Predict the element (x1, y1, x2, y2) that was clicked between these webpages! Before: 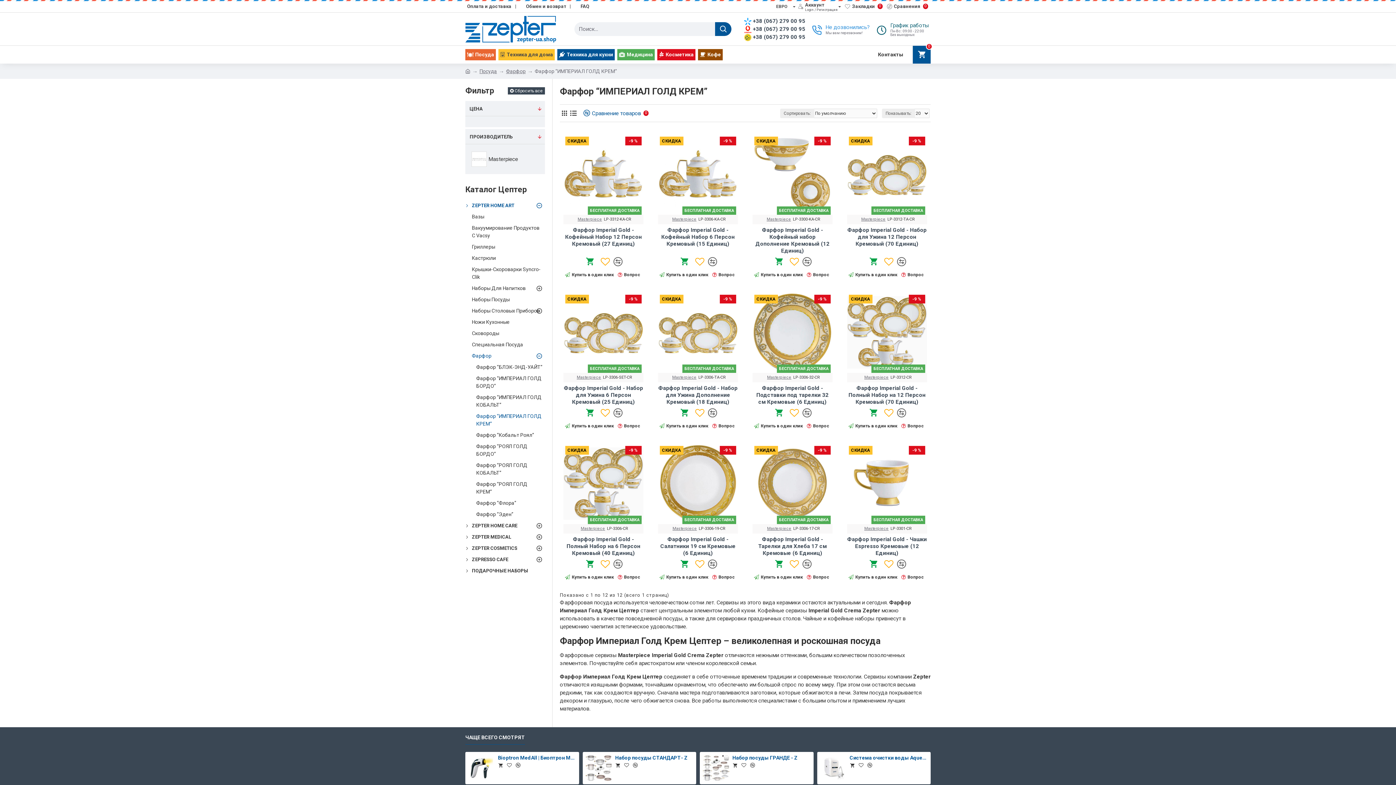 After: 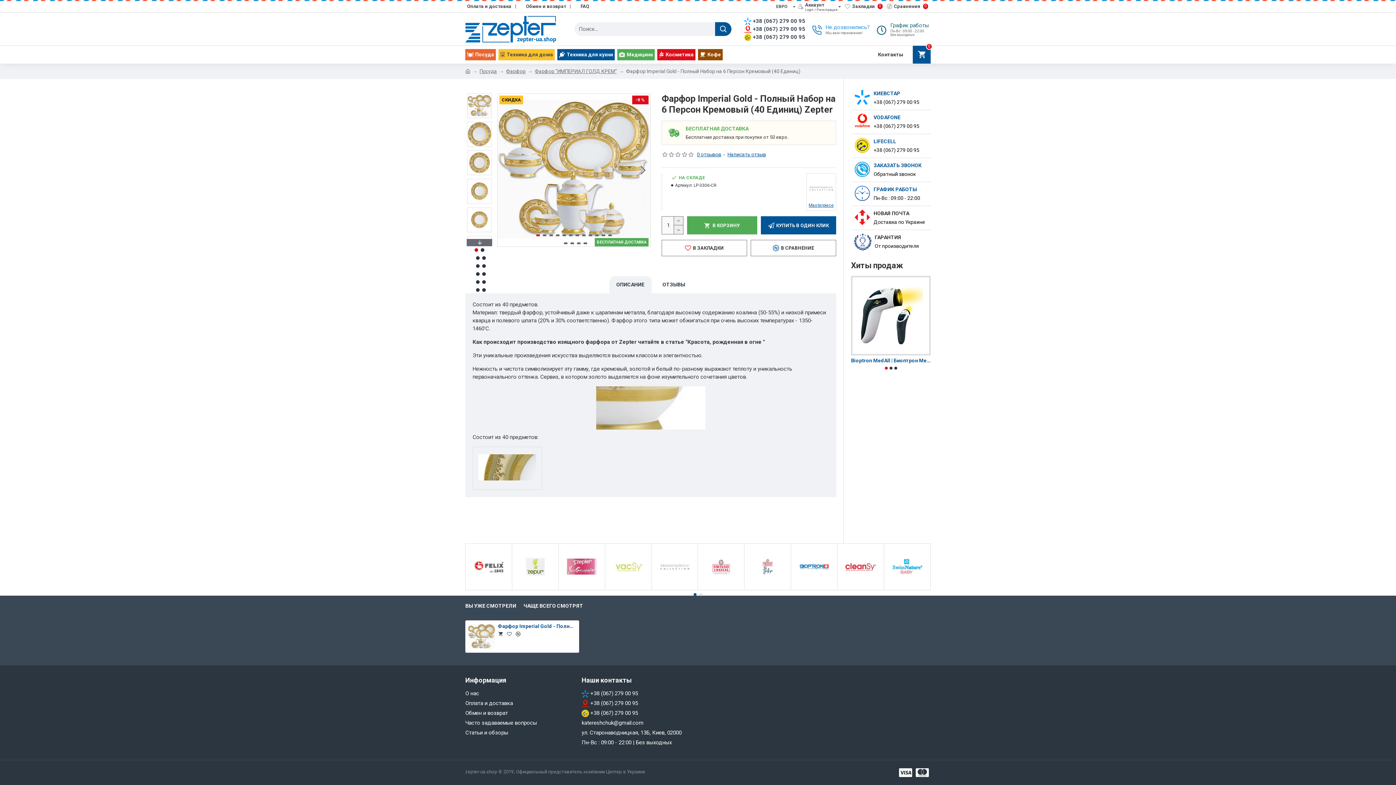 Action: bbox: (563, 444, 643, 524)